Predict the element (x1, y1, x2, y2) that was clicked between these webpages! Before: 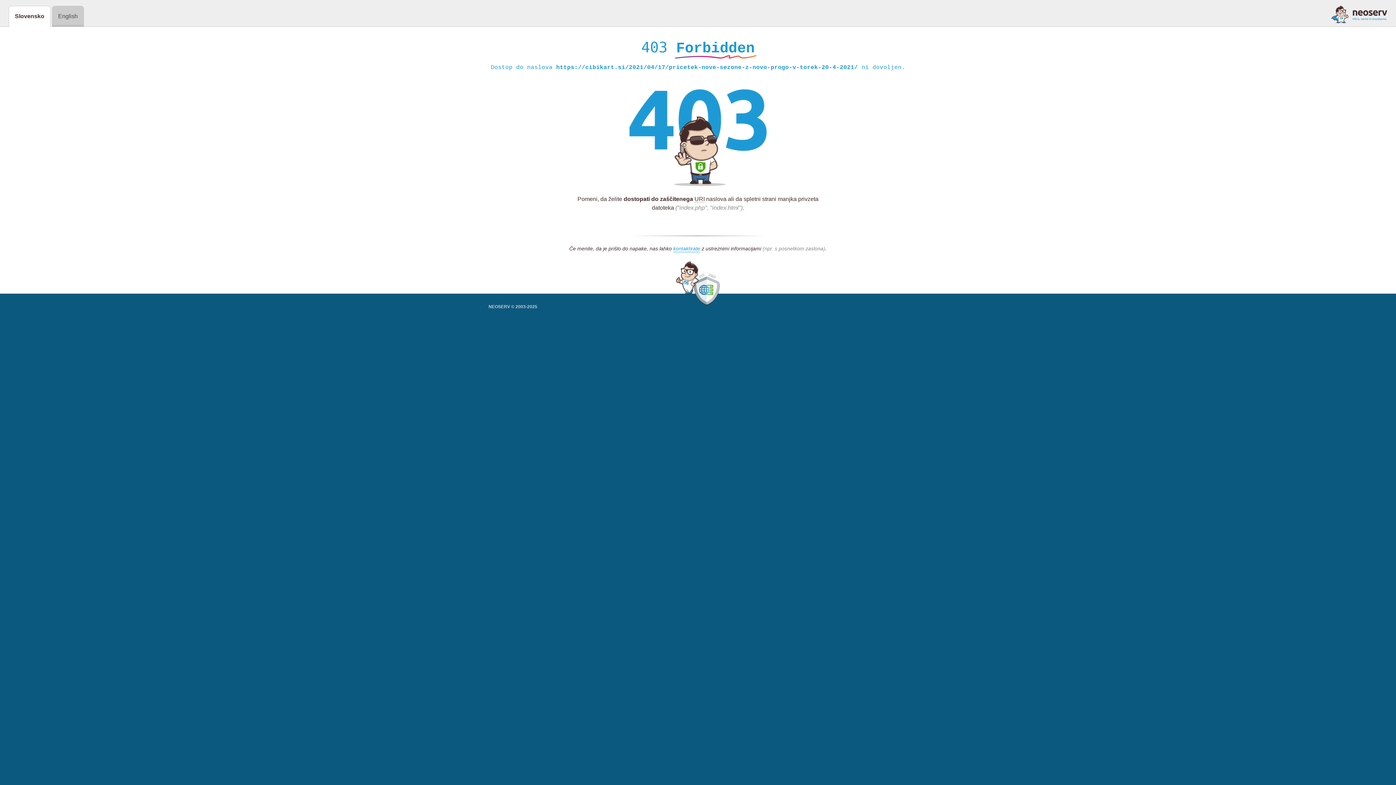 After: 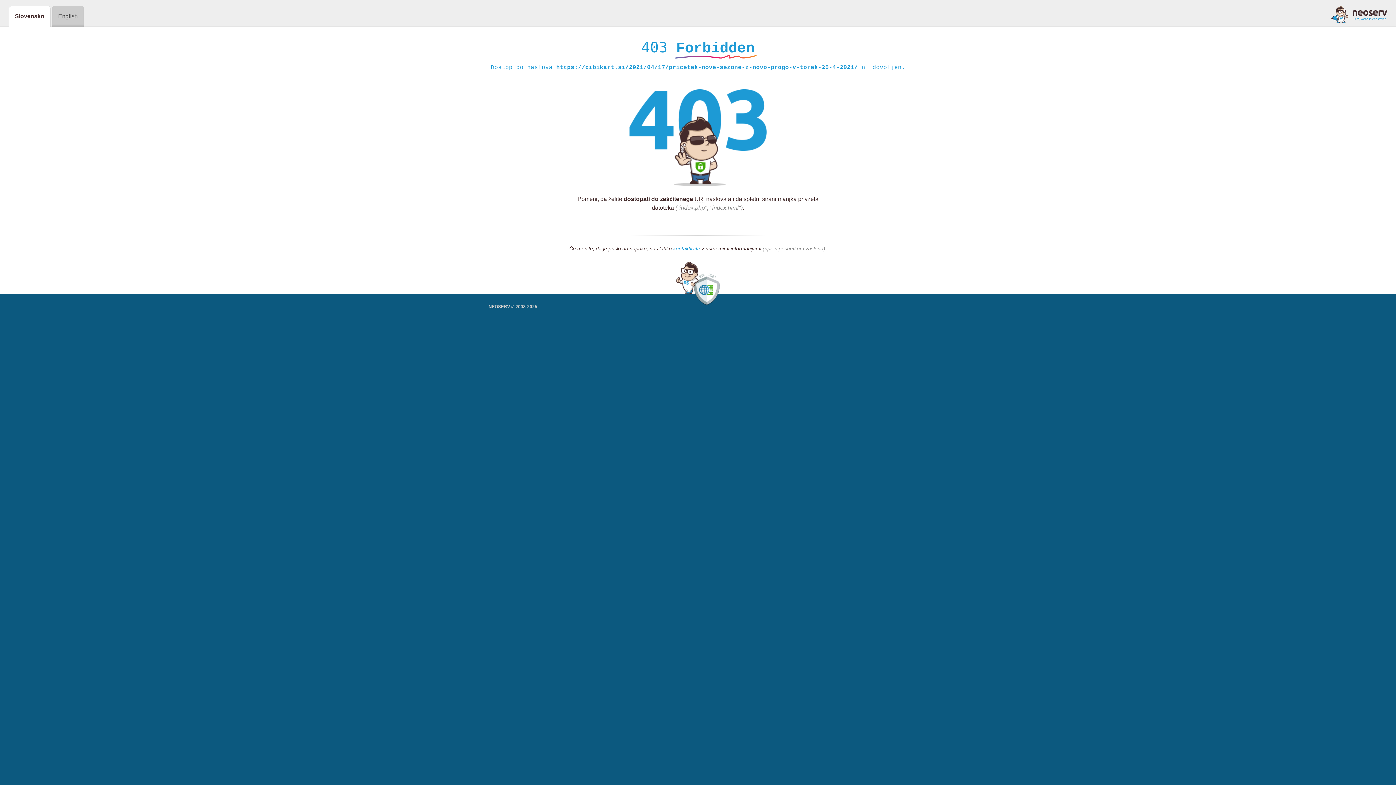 Action: bbox: (1331, 5, 1387, 23)